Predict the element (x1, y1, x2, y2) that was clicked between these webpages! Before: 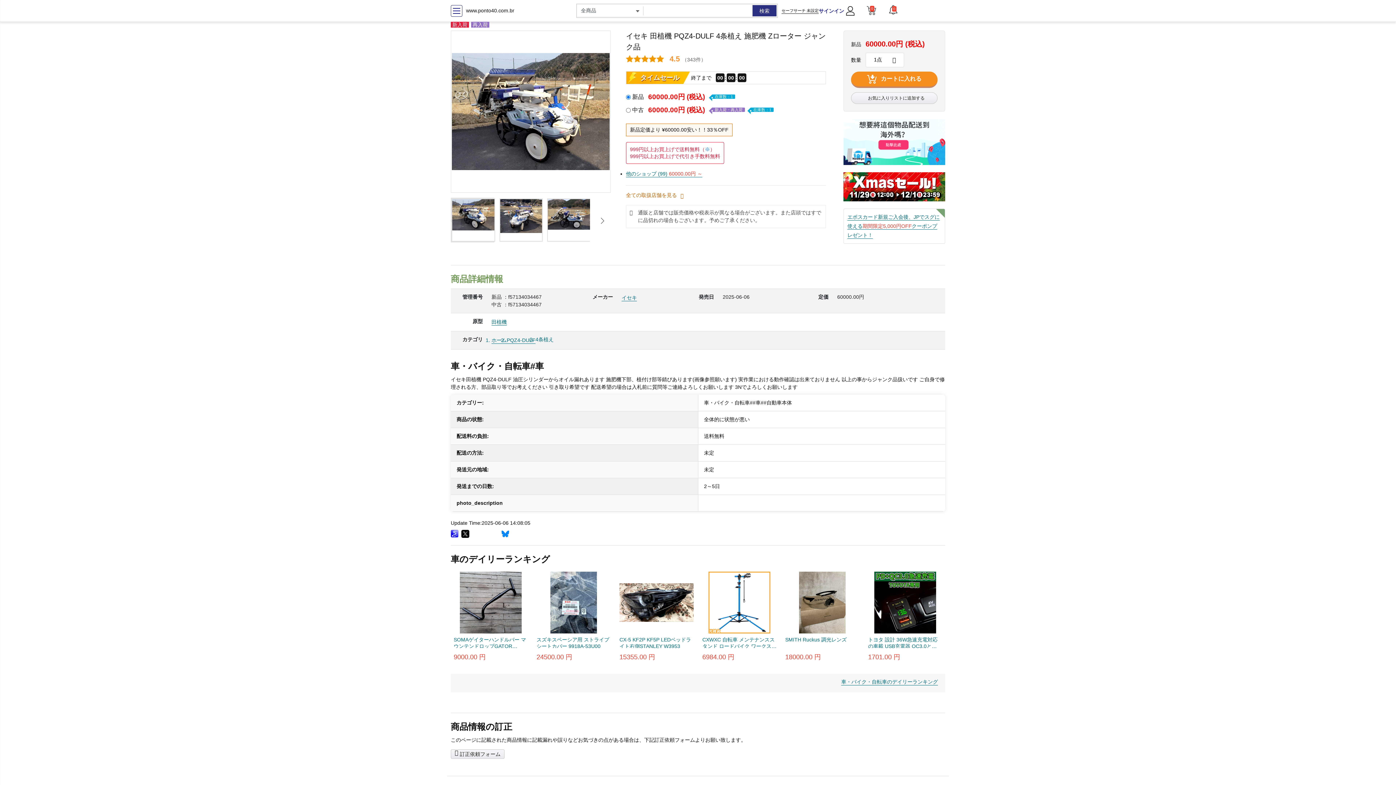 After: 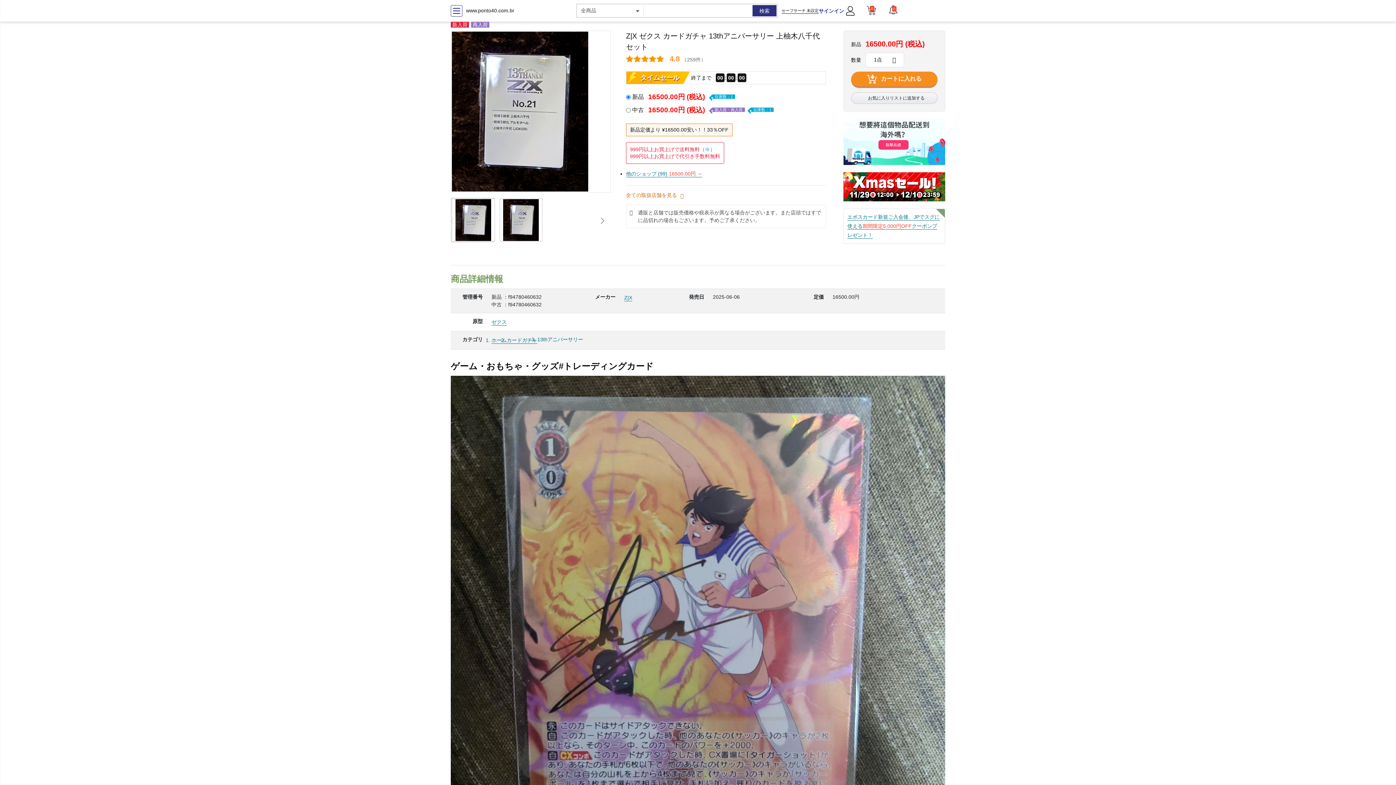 Action: label: イセキ bbox: (621, 294, 637, 301)